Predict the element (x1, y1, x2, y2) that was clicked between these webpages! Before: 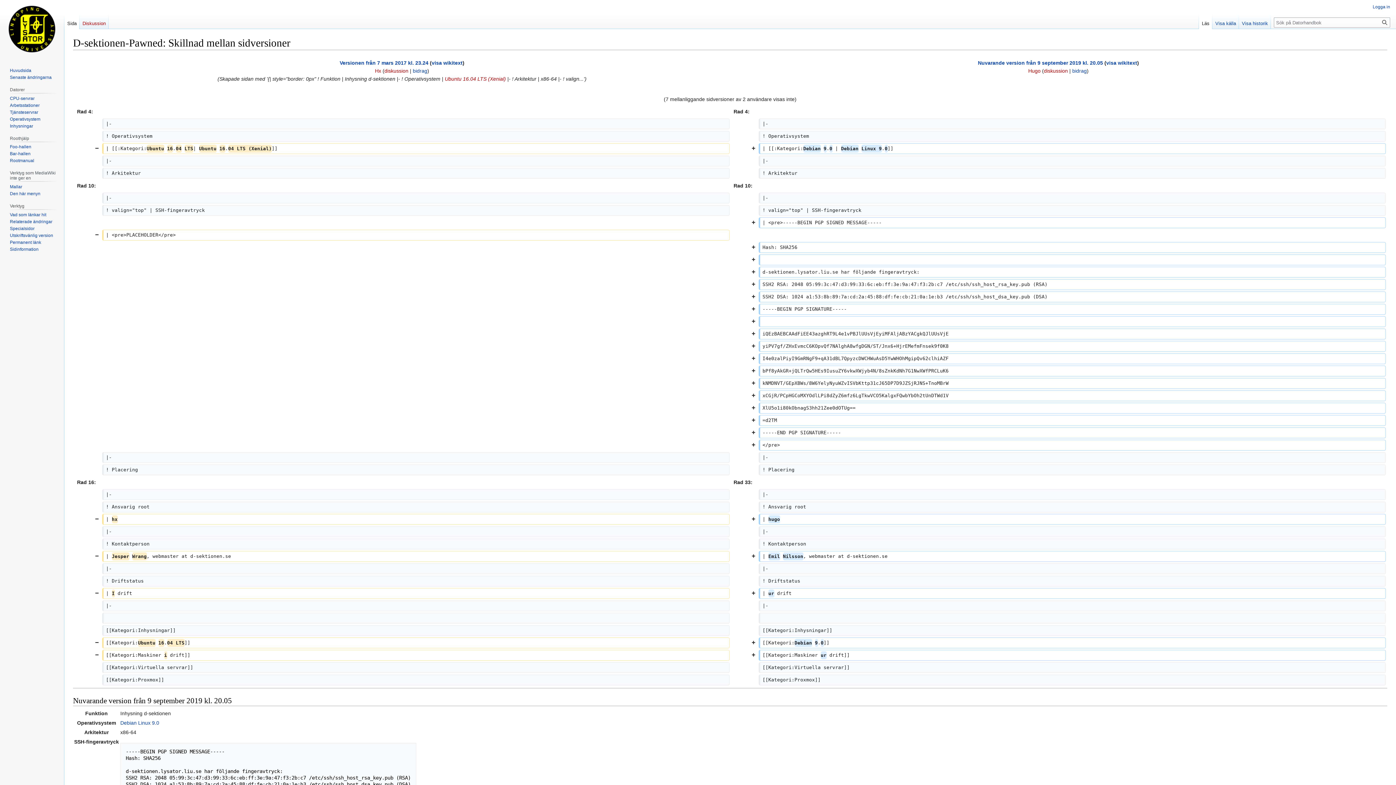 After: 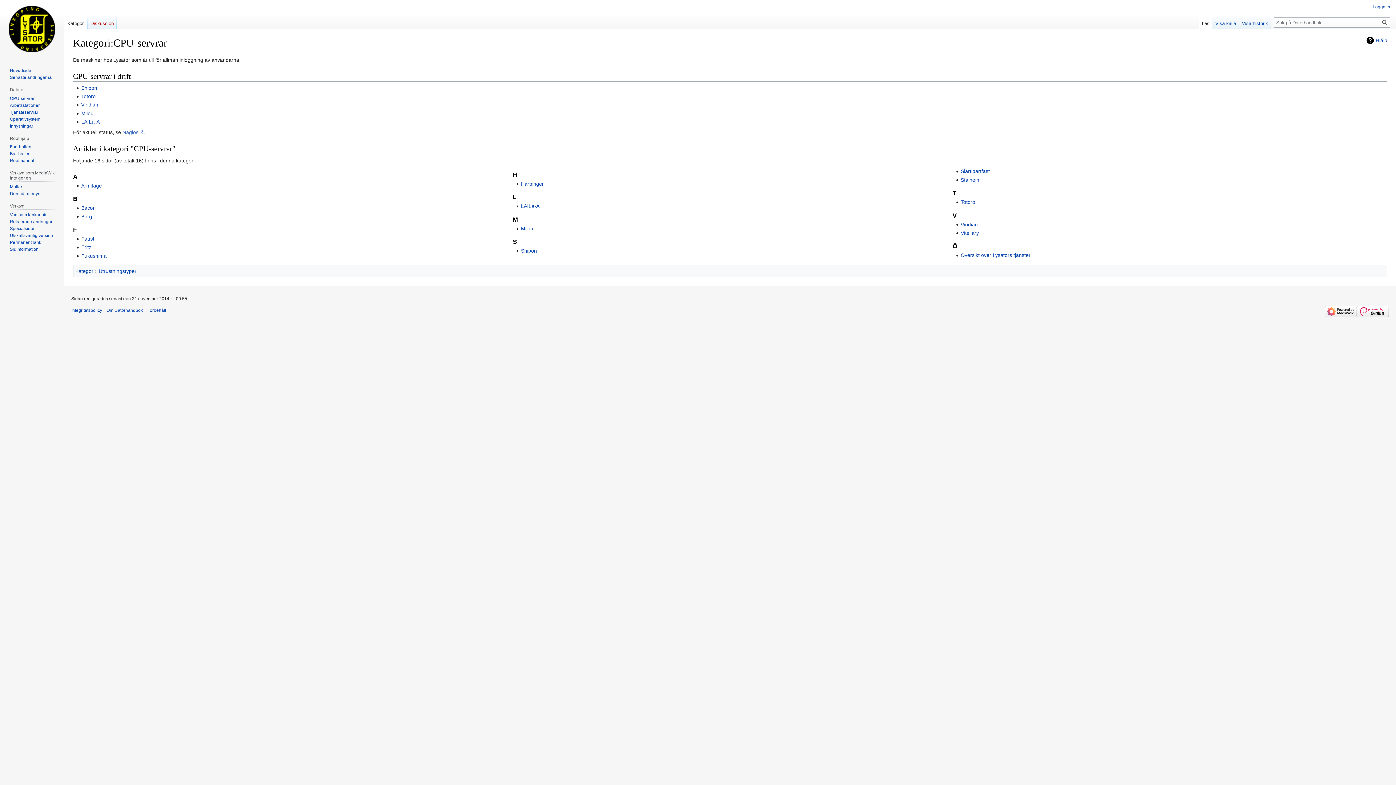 Action: label: CPU-servrar bbox: (9, 95, 34, 100)